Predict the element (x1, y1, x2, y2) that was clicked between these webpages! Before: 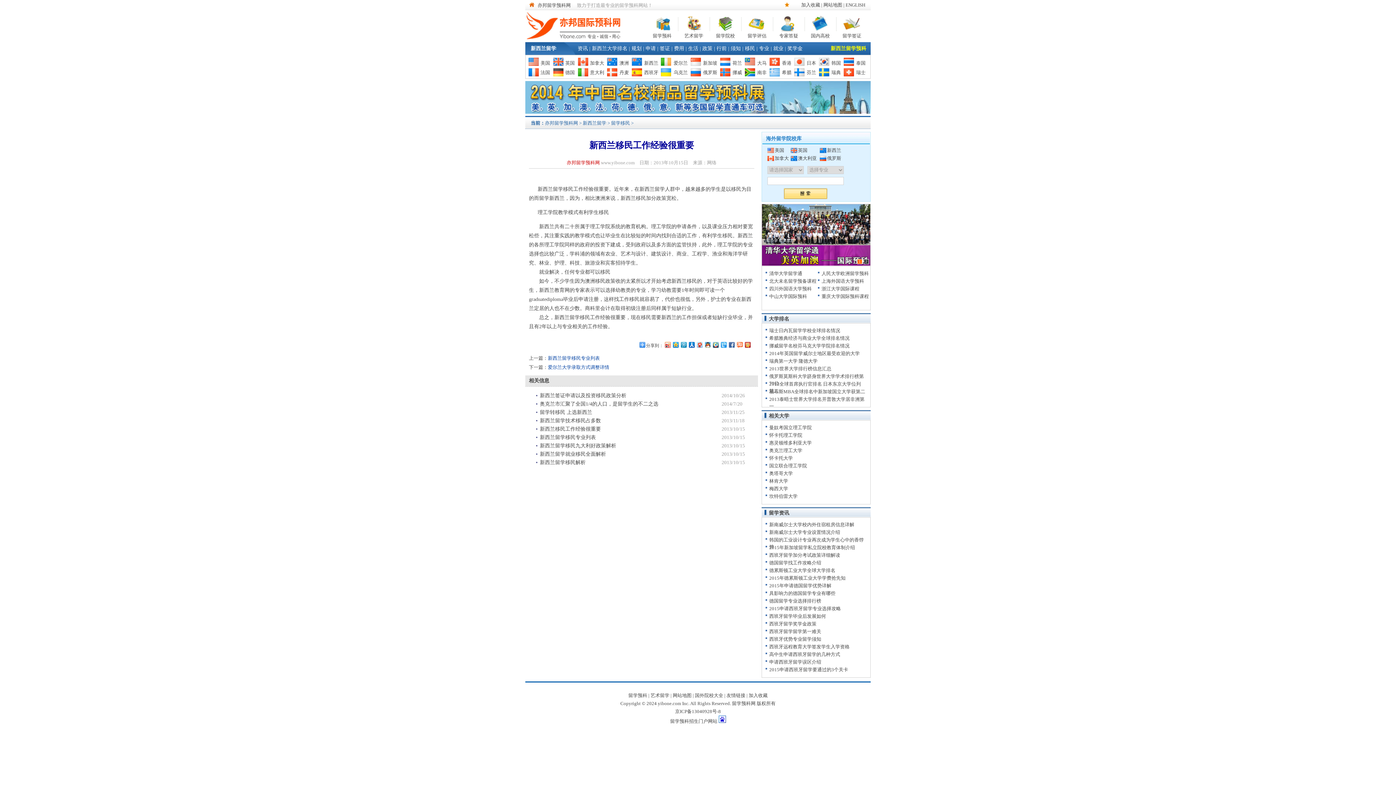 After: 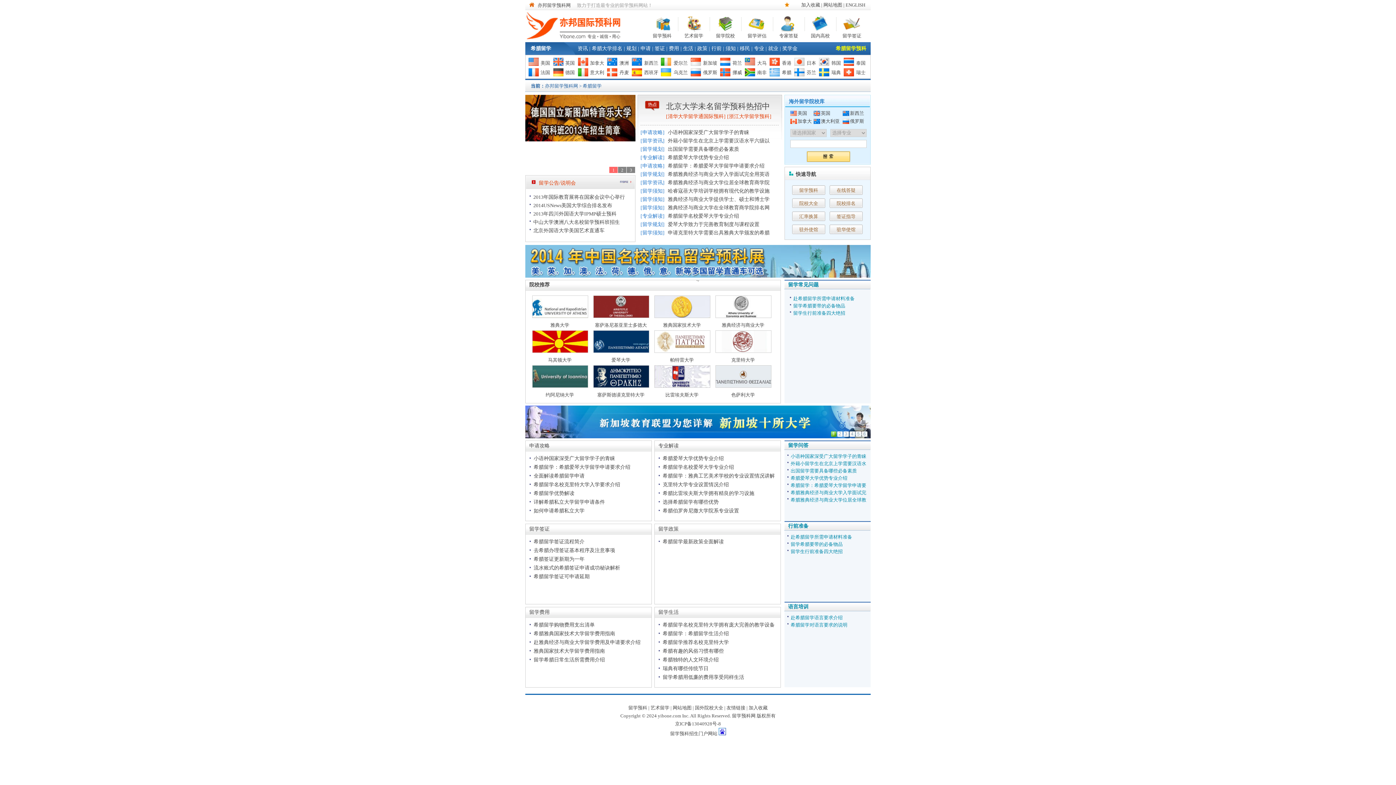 Action: label: 希腊 bbox: (782, 69, 791, 75)